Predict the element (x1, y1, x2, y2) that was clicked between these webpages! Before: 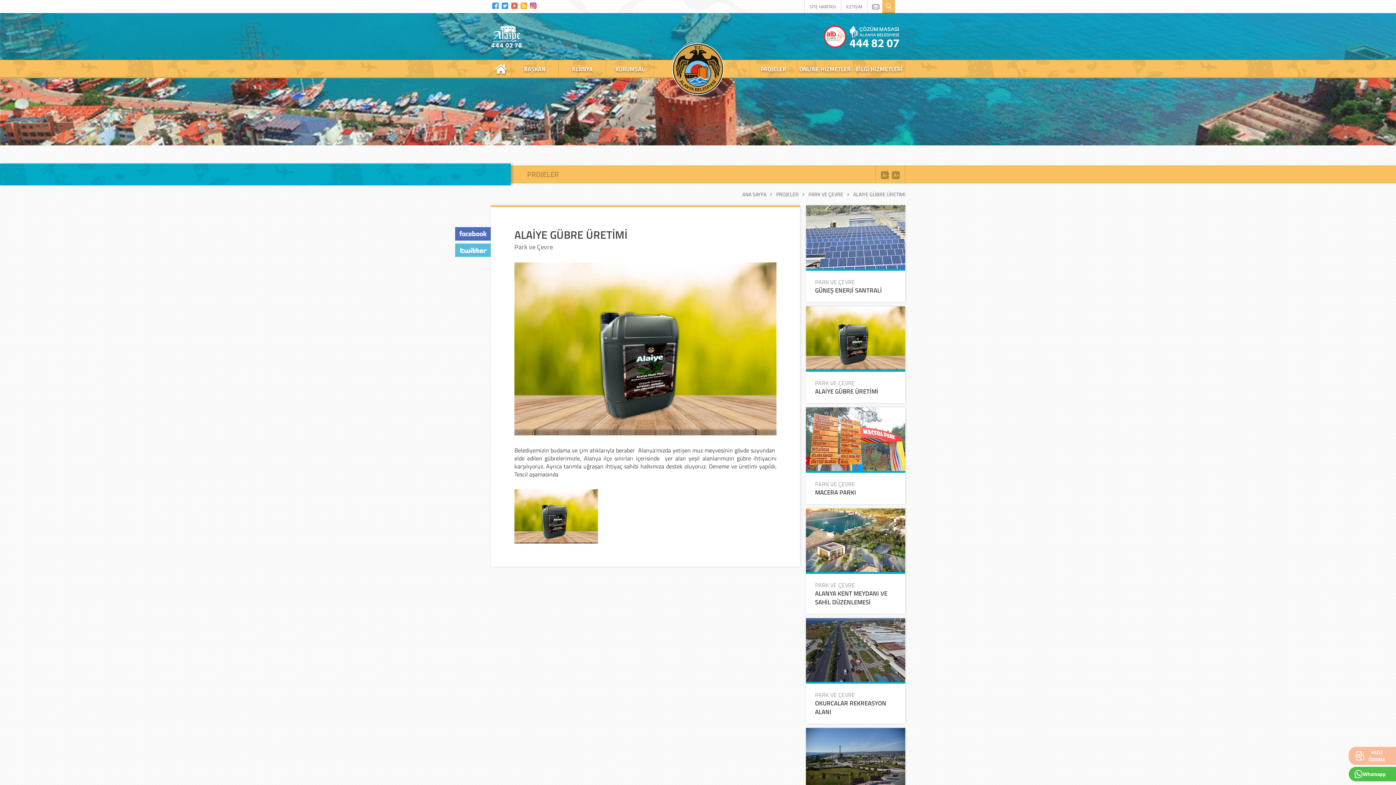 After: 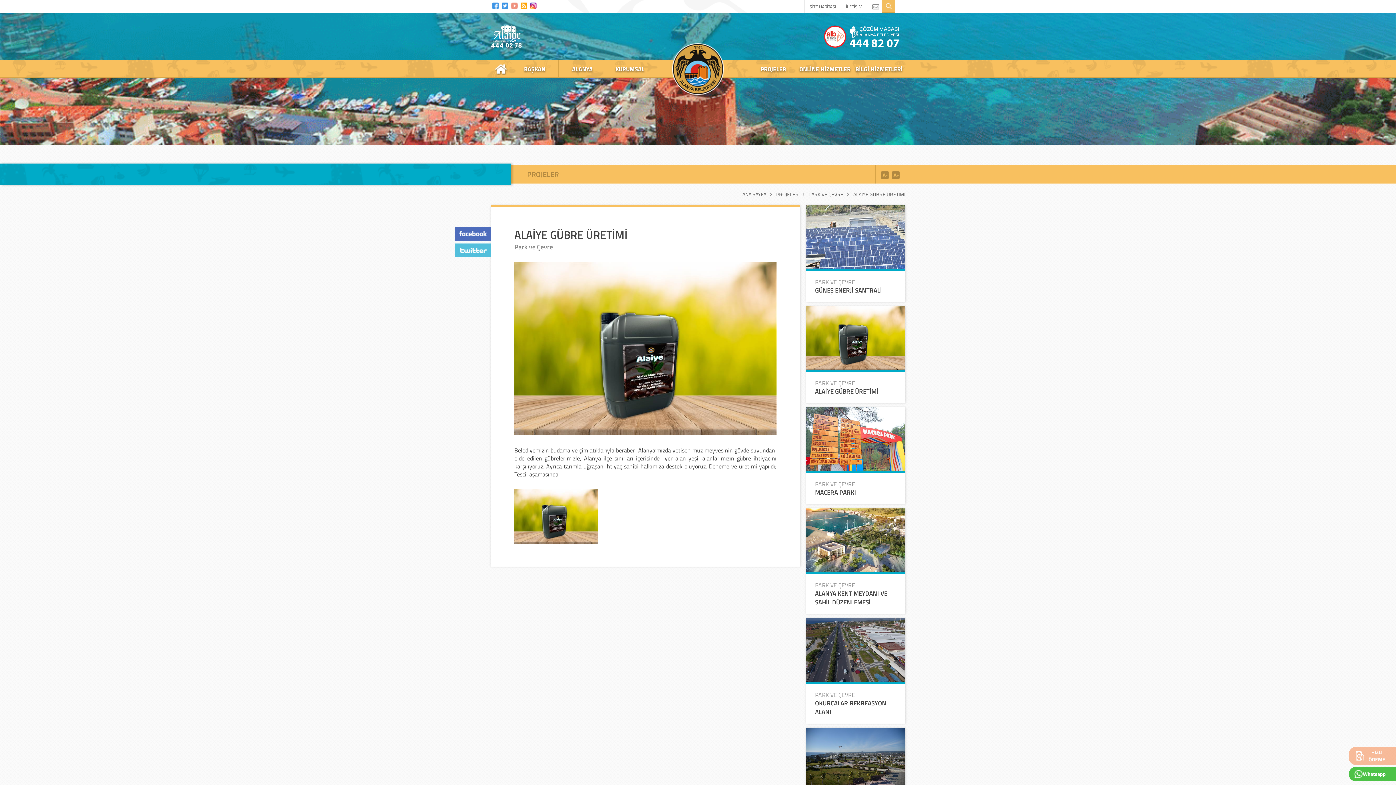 Action: bbox: (511, 1, 517, 8)